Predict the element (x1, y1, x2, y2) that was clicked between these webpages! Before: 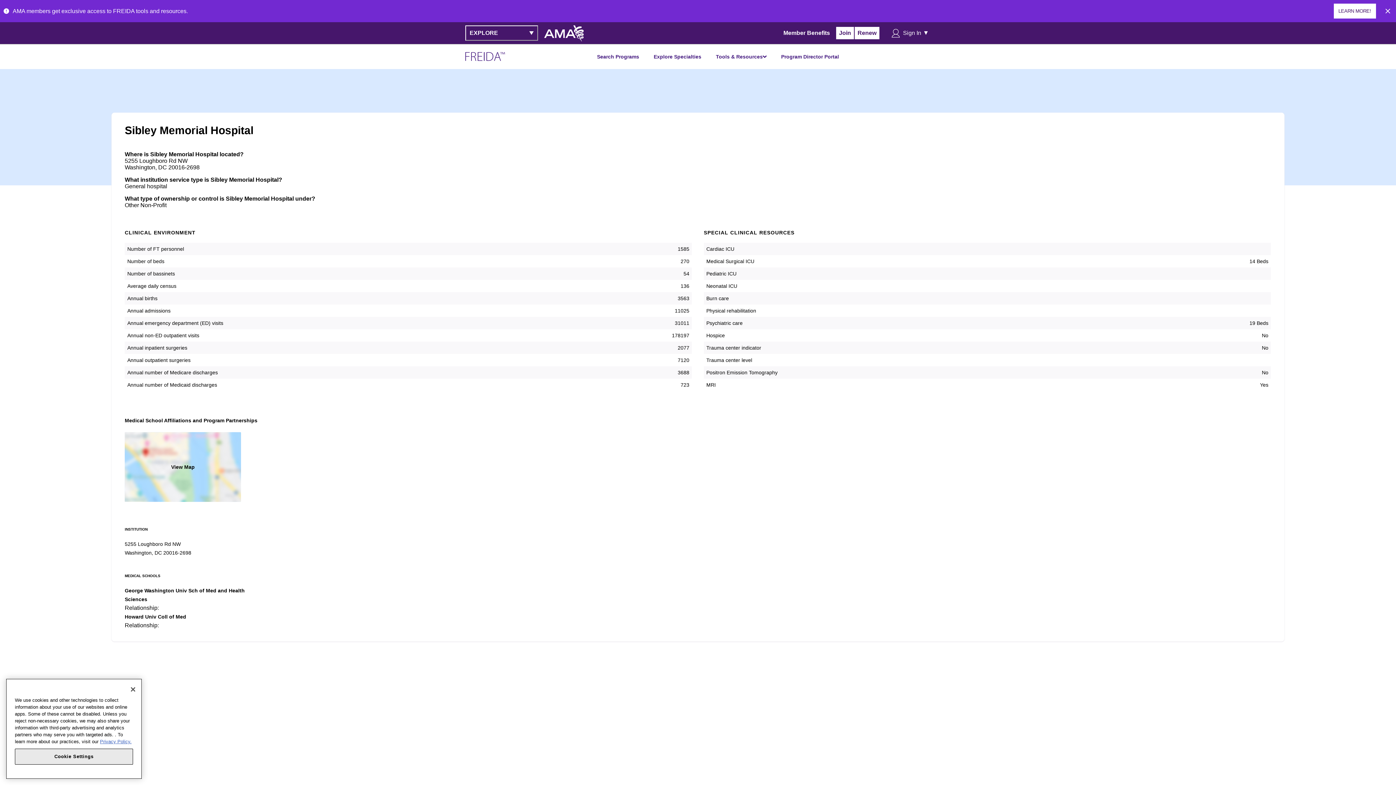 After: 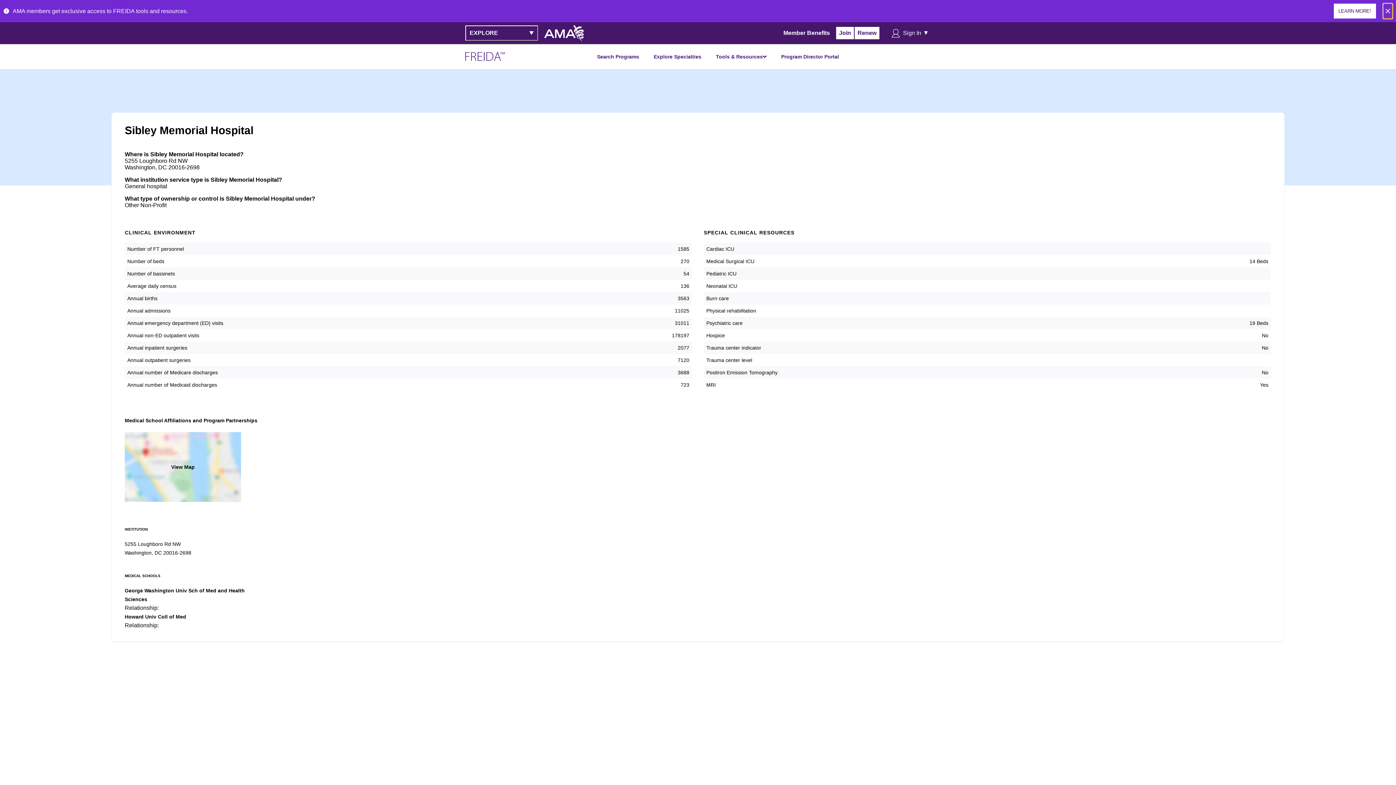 Action: bbox: (1383, 3, 1392, 18) label: close